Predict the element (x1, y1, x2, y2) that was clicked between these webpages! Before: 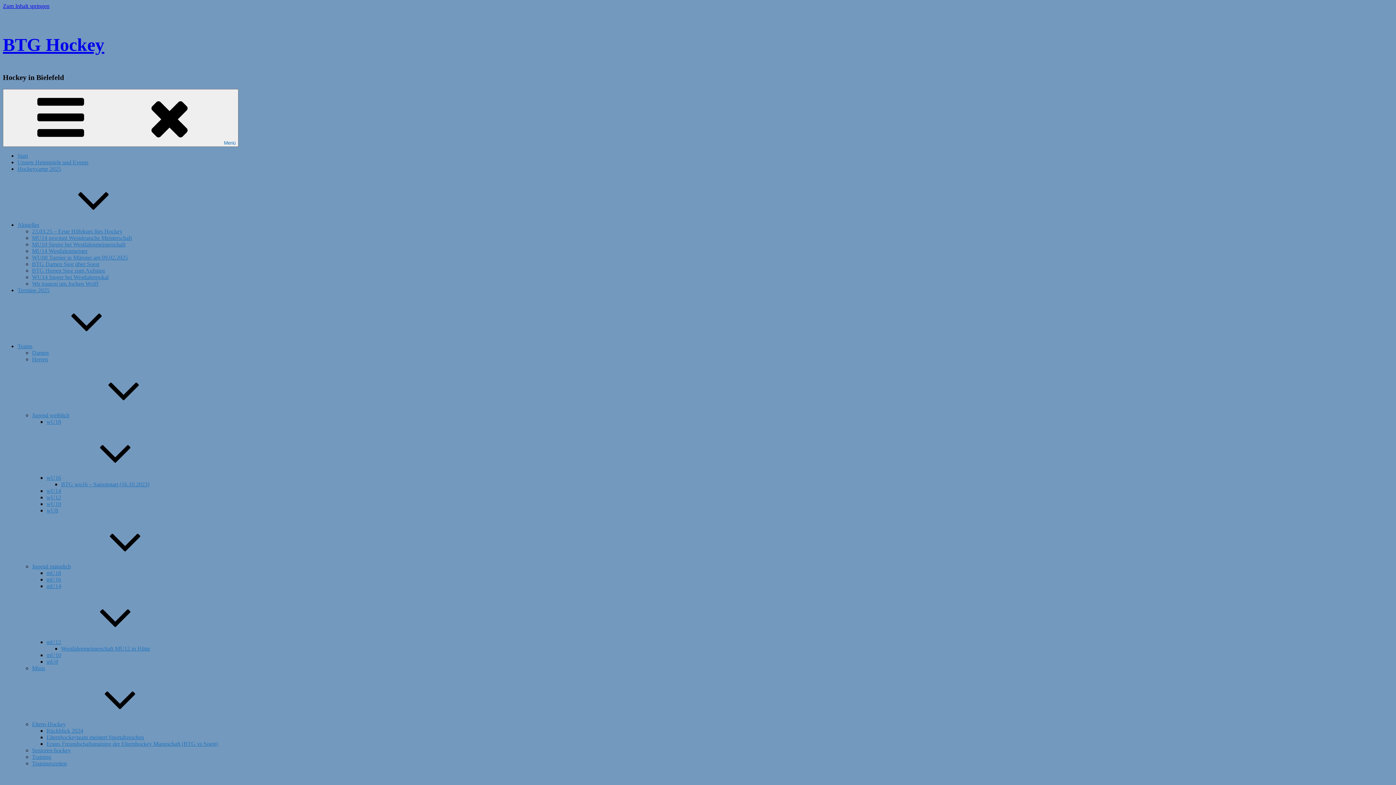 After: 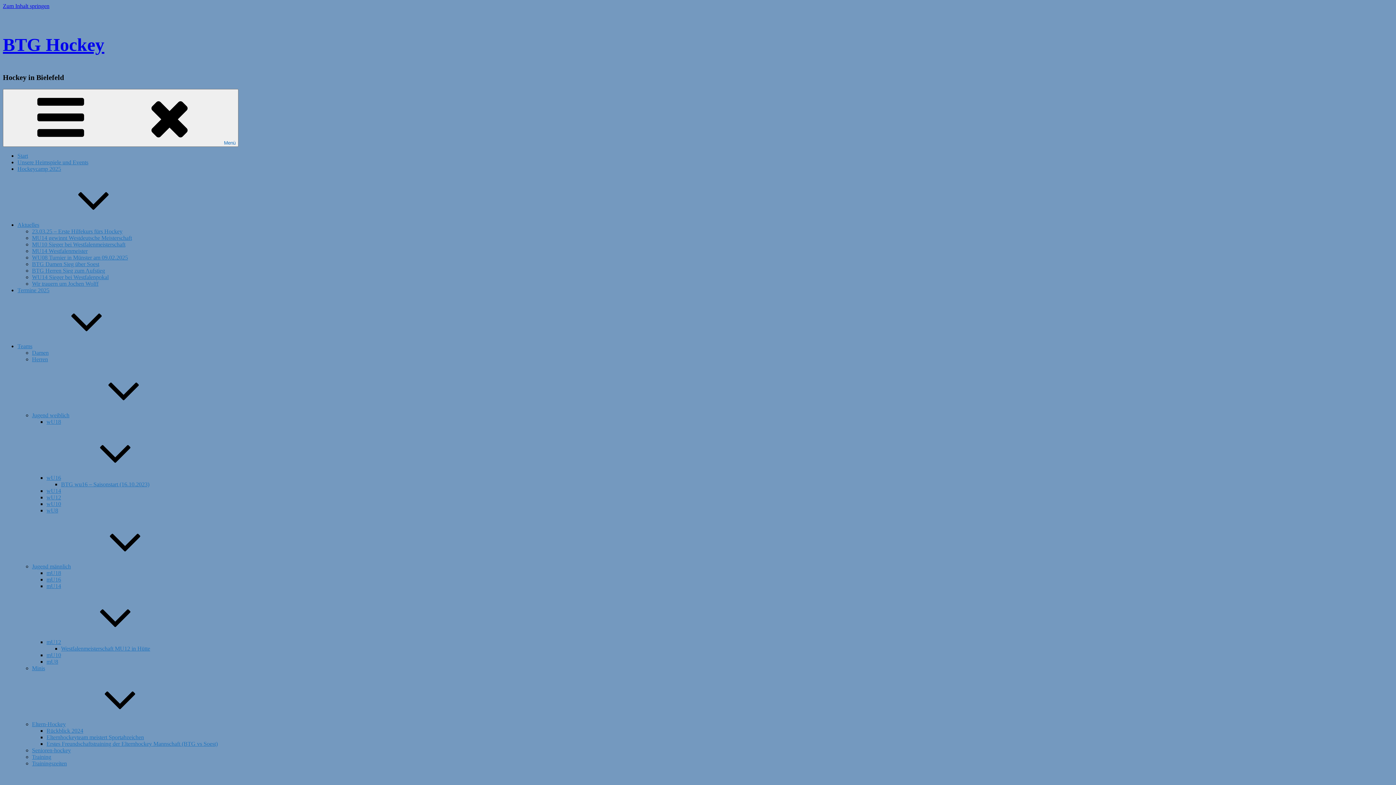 Action: label: Westfalenmeisterschaft MU12 in Hütte bbox: (61, 642, 150, 655)